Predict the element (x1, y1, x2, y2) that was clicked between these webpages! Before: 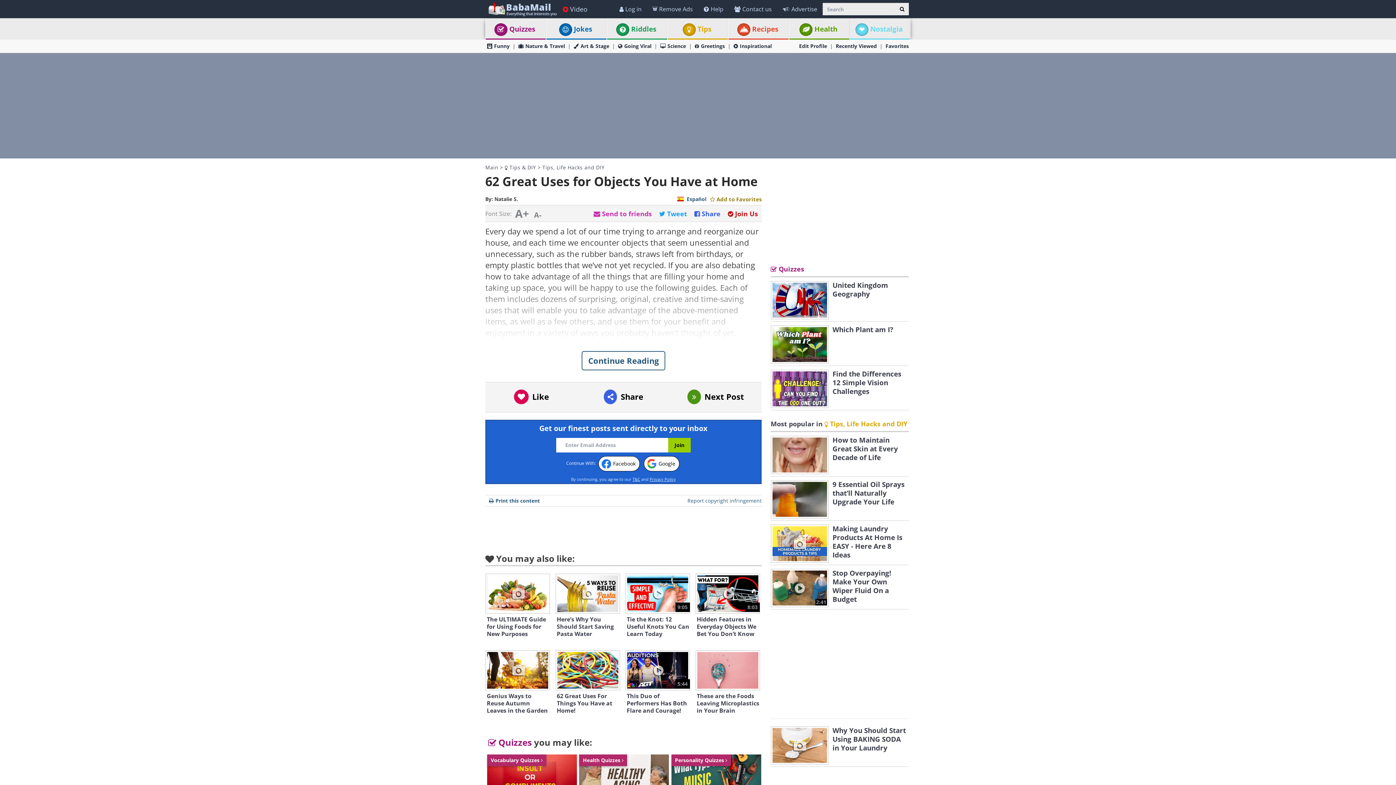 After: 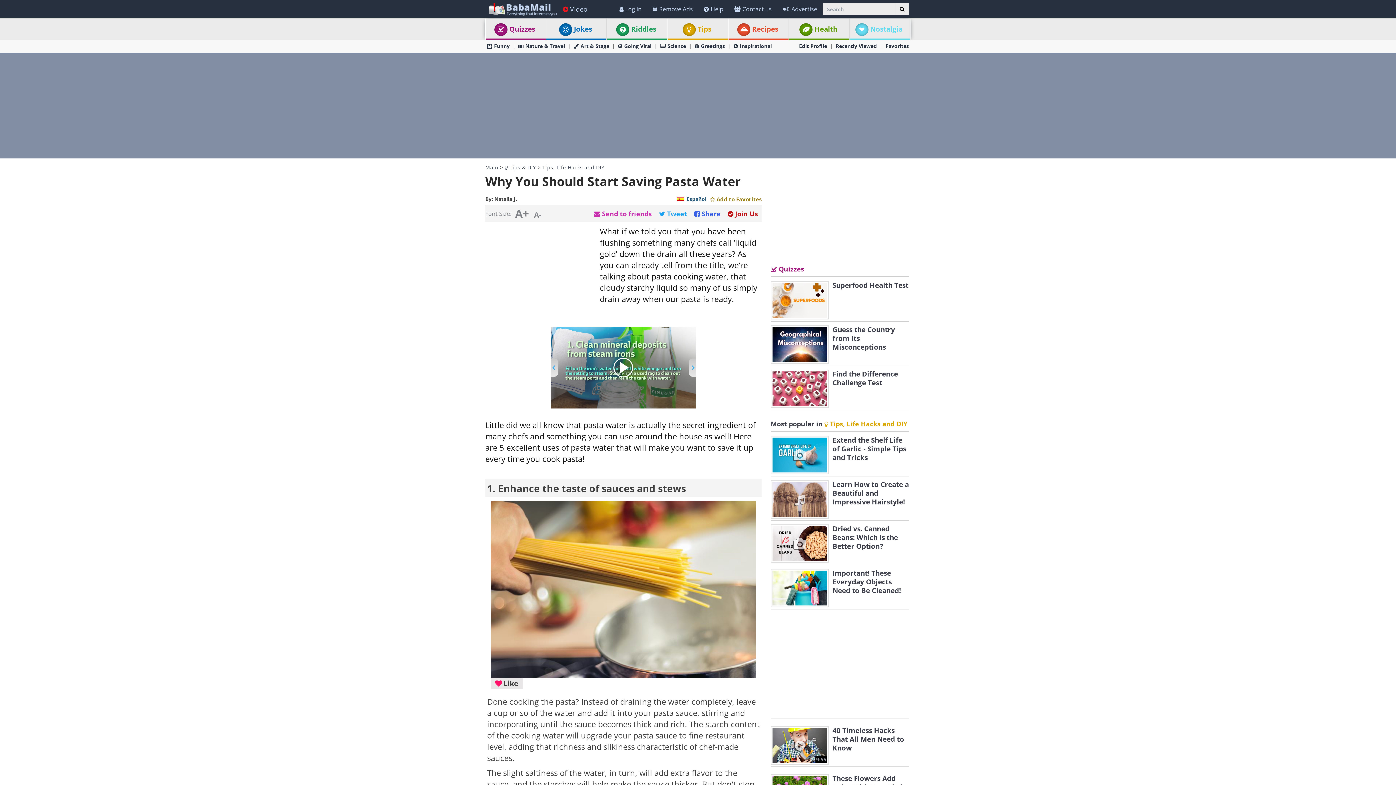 Action: label: Here’s Why You Should Start Saving Pasta Water bbox: (555, 573, 621, 645)